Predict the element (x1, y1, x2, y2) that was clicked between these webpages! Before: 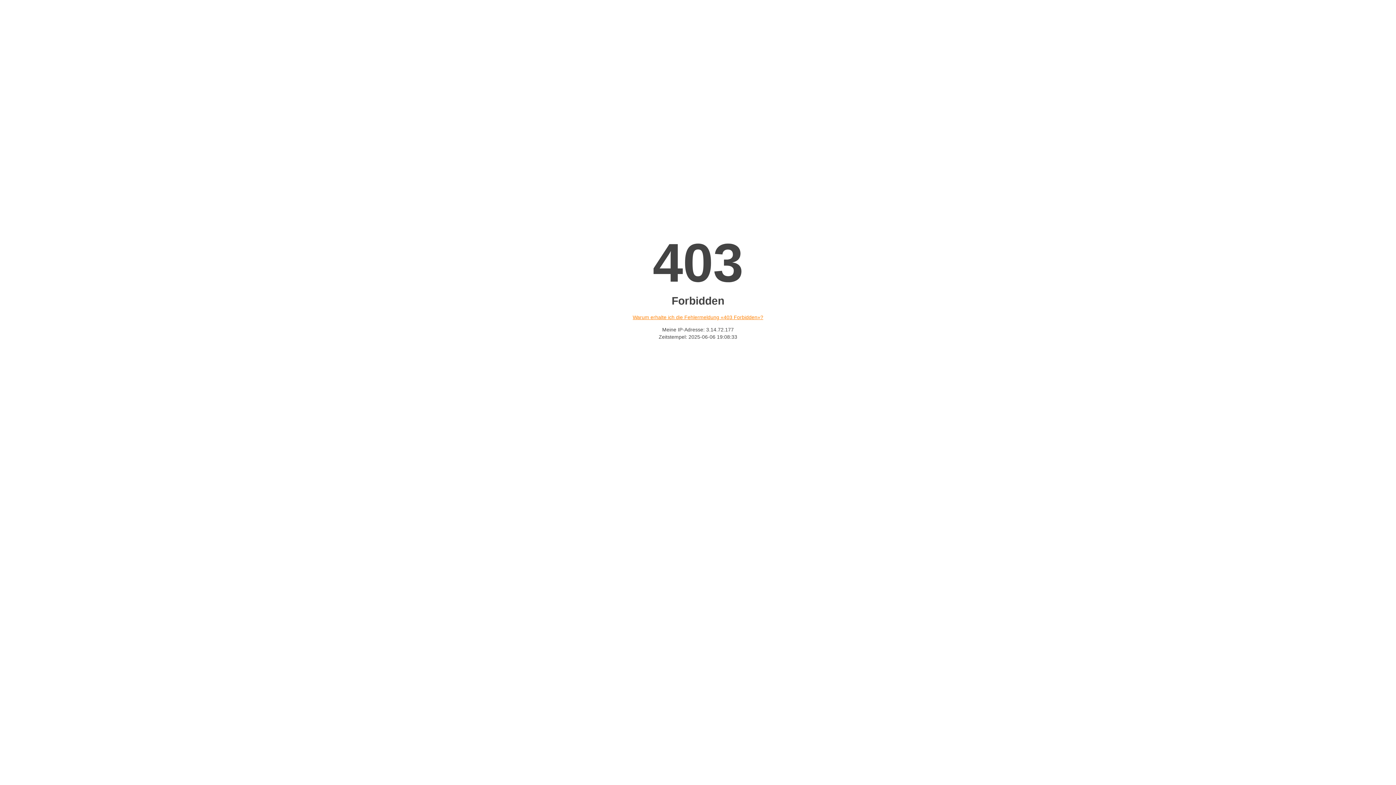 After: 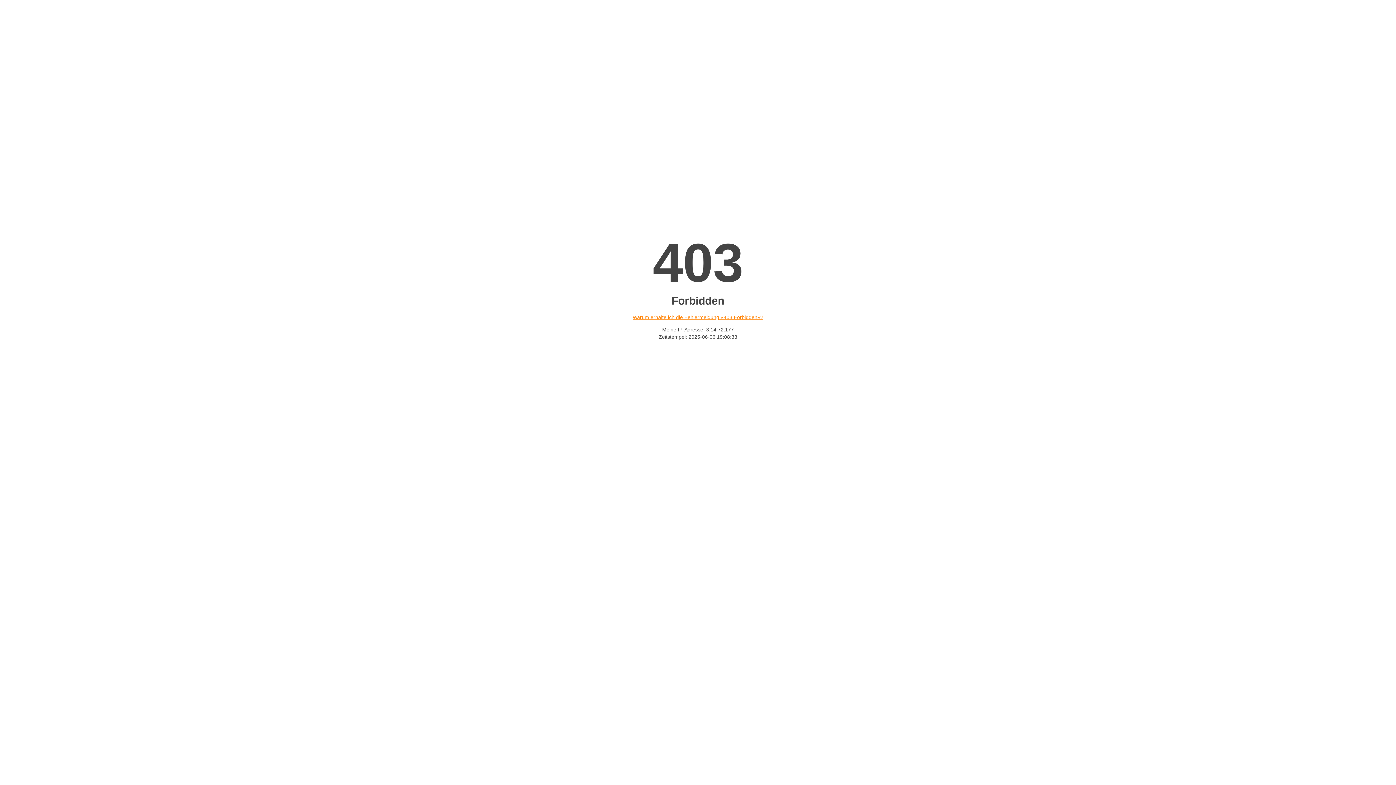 Action: label: Warum erhalte ich die Fehlermeldung «403 Forbidden»? bbox: (632, 314, 763, 320)